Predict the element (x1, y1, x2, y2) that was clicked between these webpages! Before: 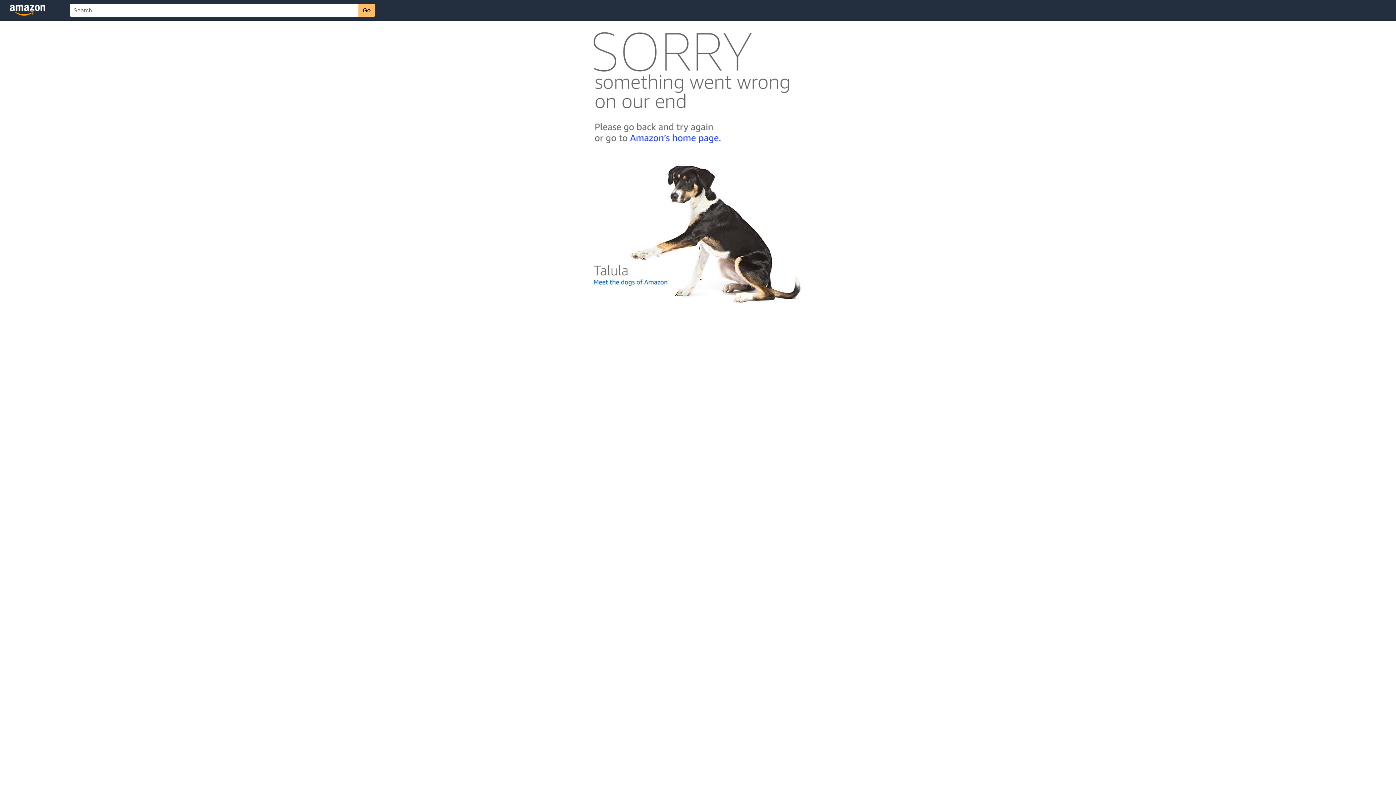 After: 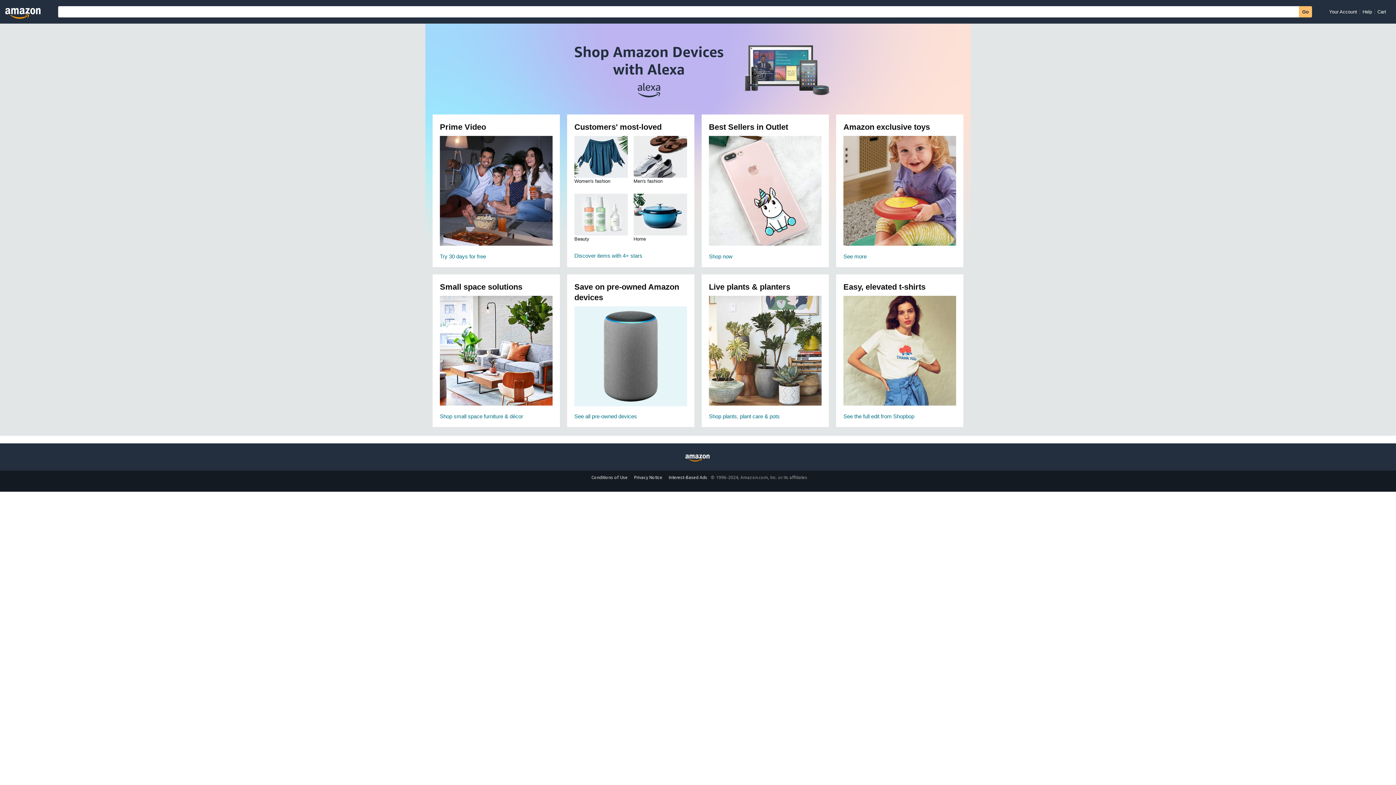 Action: bbox: (592, 142, 803, 148)